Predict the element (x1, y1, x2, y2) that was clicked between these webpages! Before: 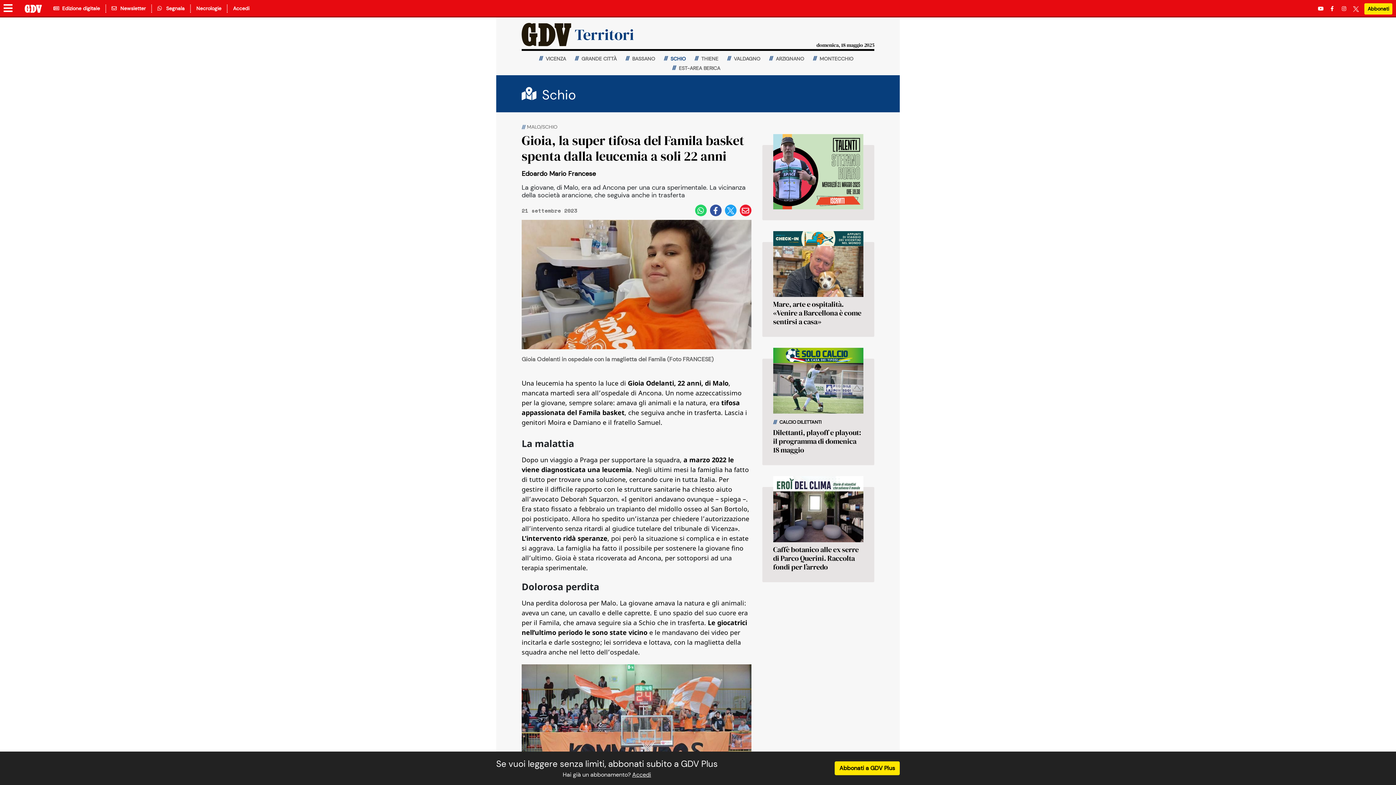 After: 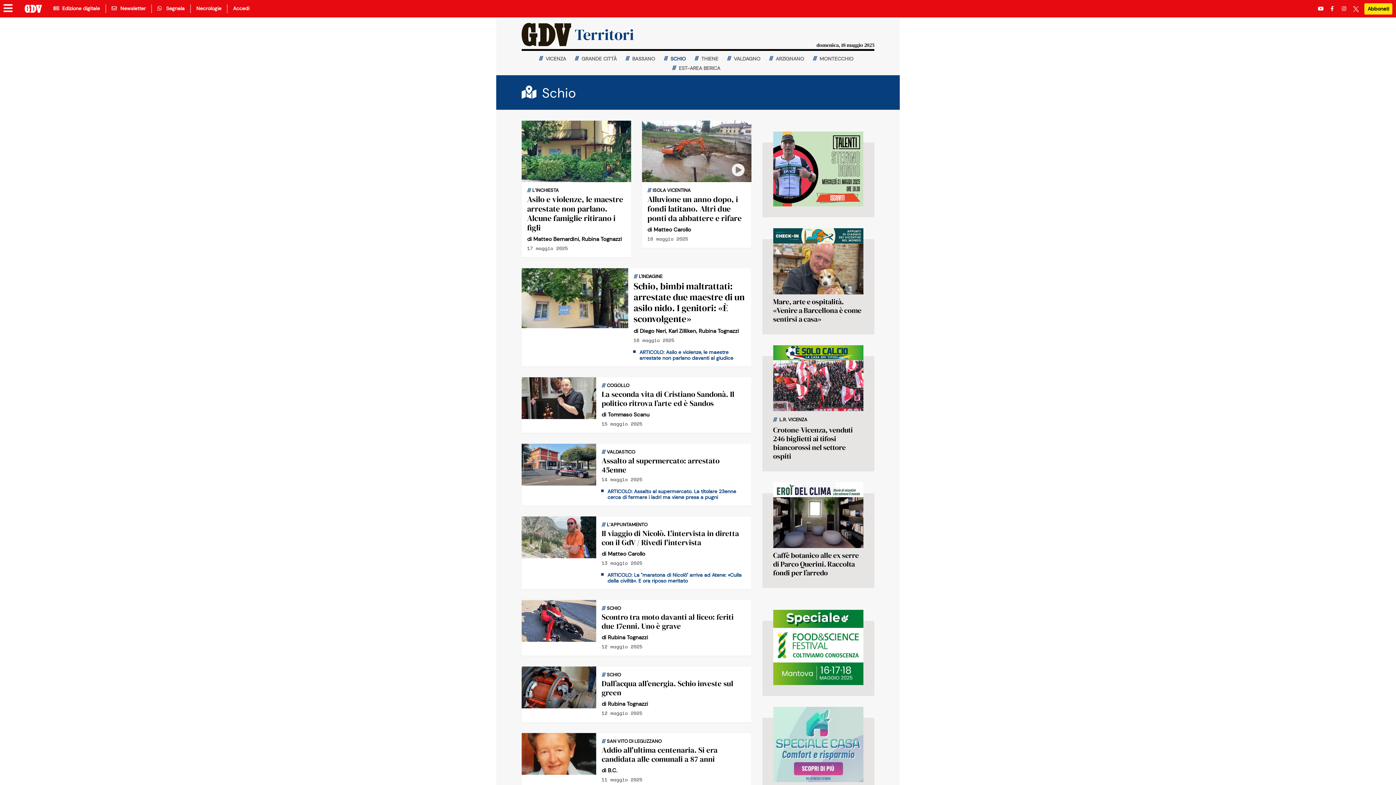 Action: bbox: (542, 86, 576, 103) label: Schio